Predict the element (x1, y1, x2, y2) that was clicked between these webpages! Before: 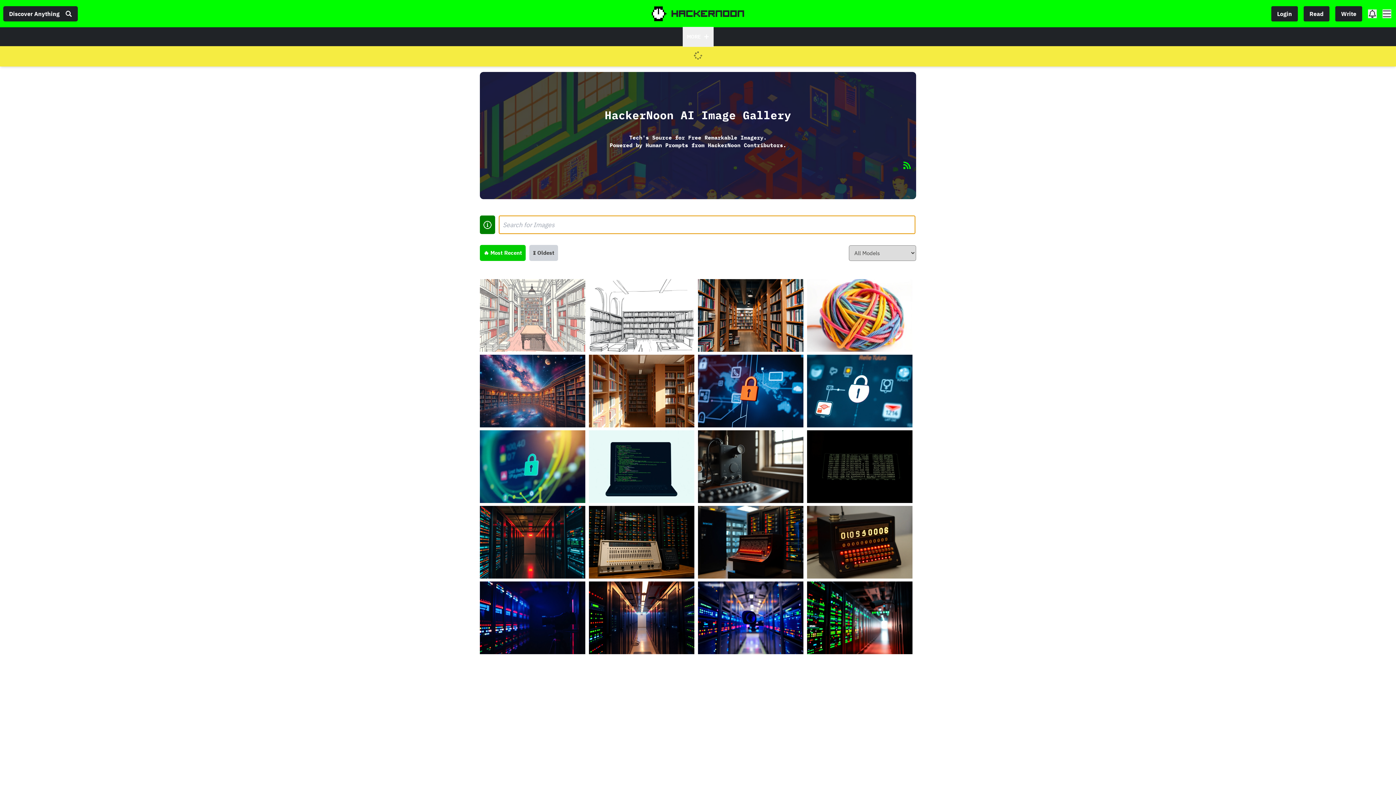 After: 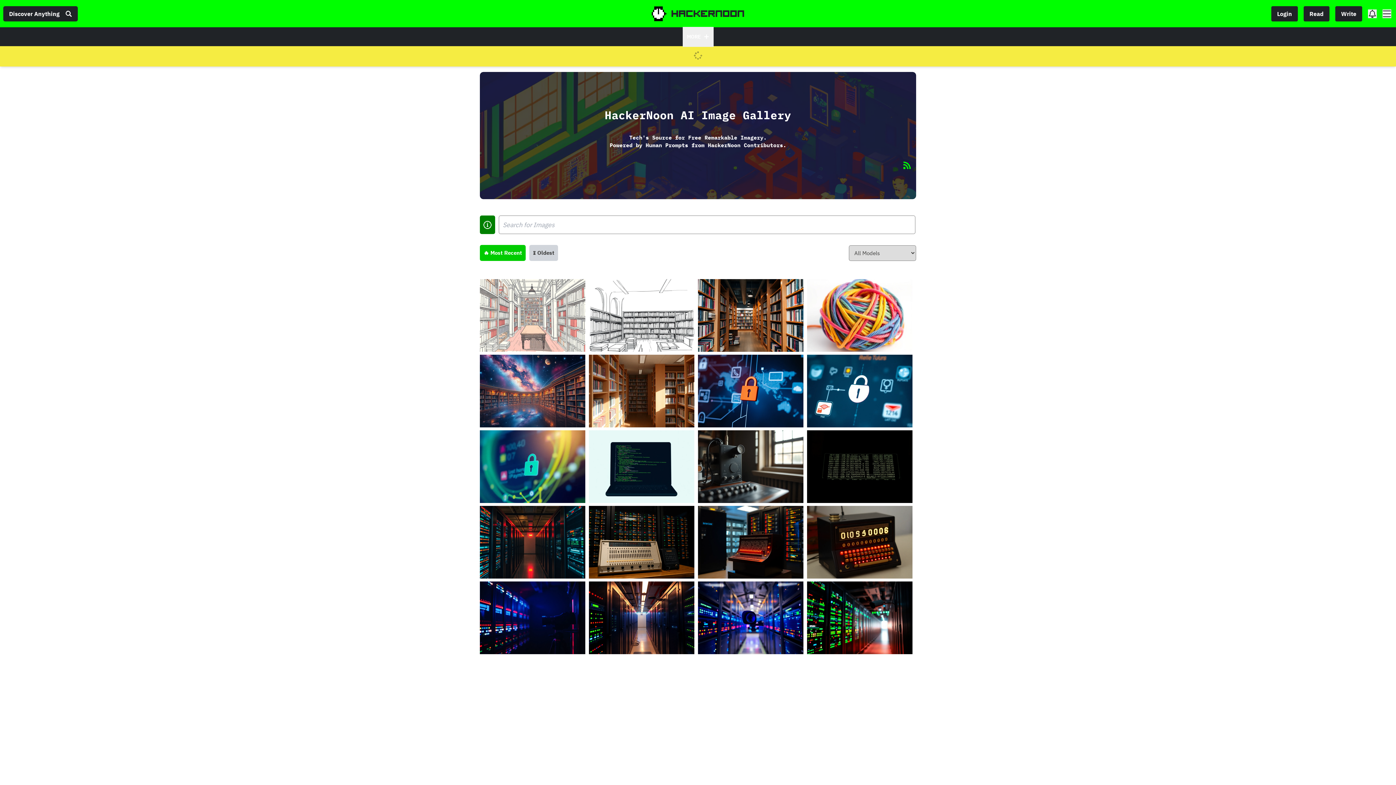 Action: bbox: (5, 49, 1390, 62)